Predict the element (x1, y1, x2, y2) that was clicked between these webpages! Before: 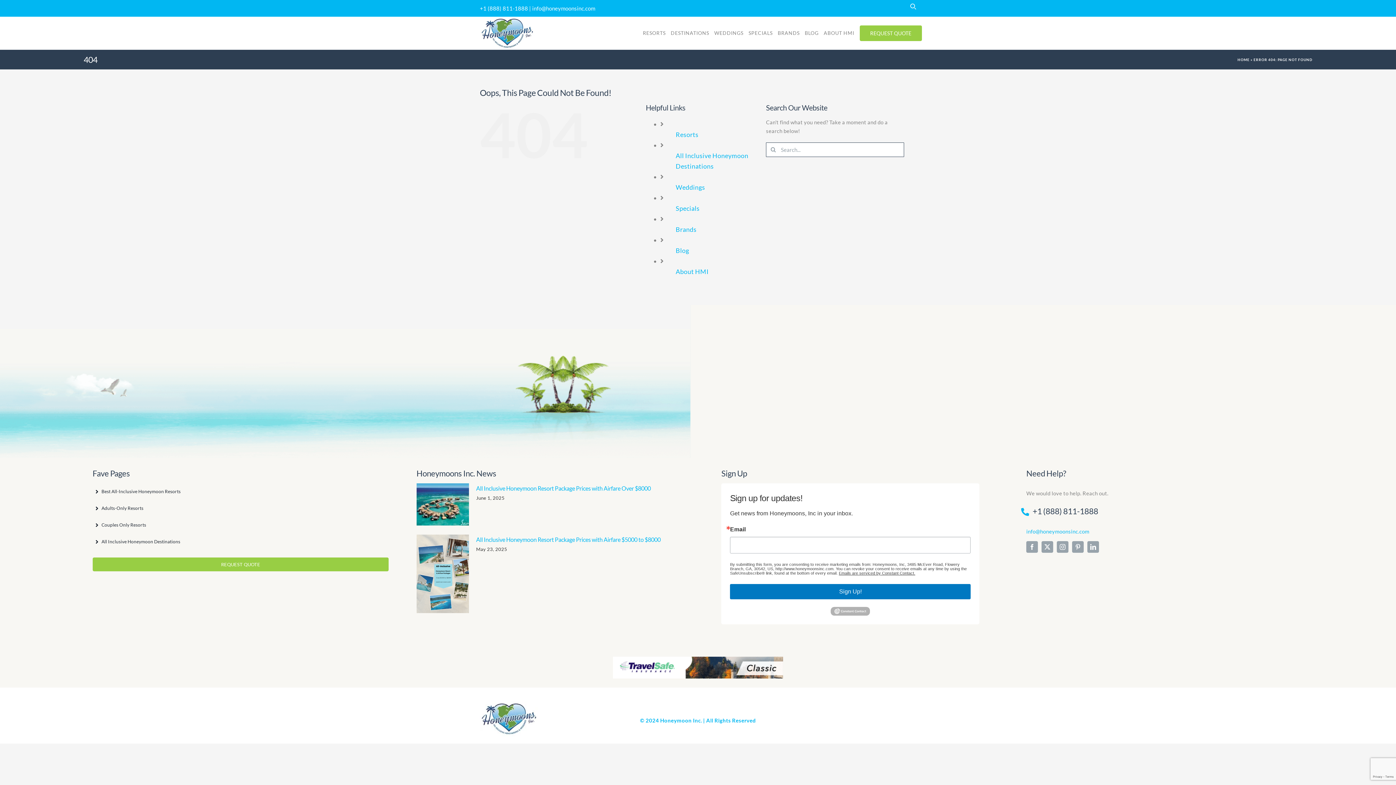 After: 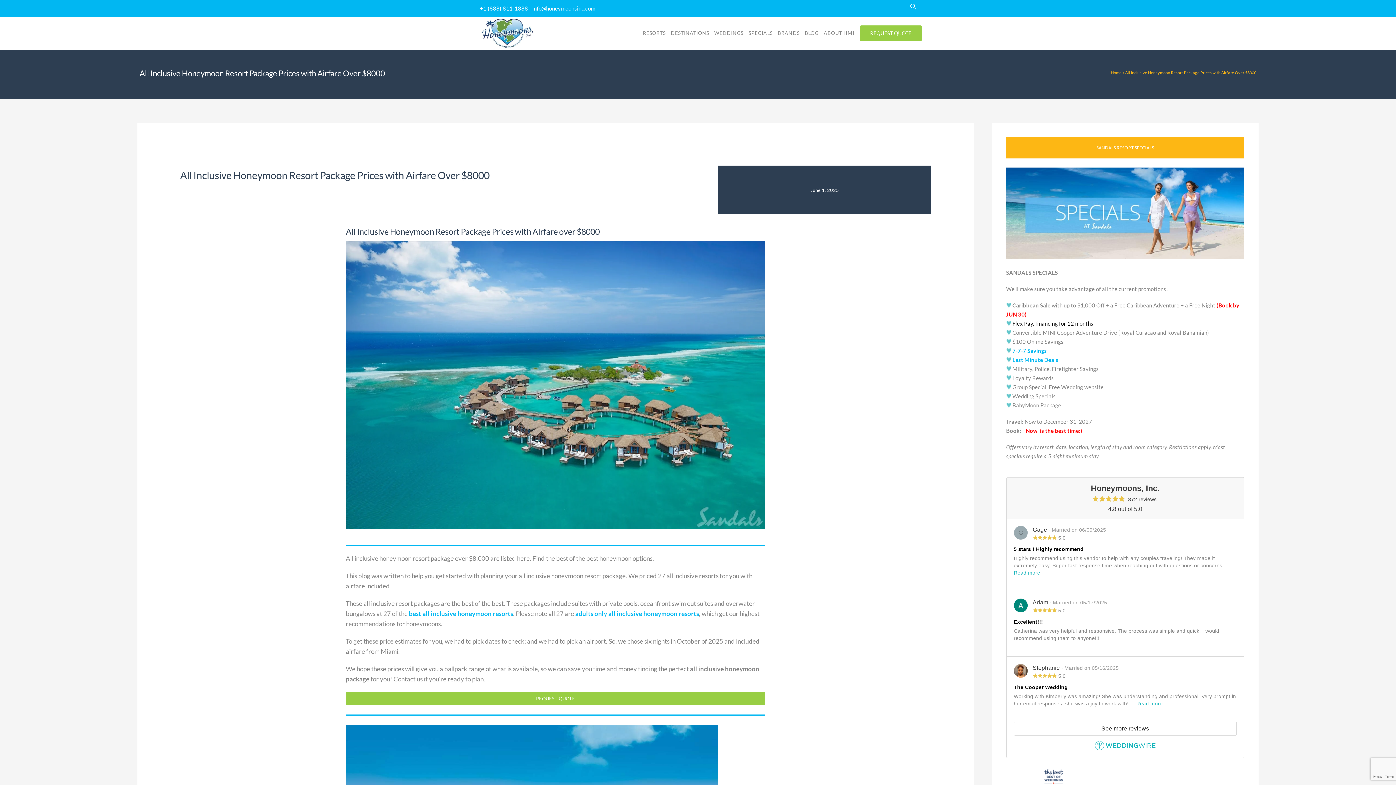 Action: label: All Inclusive Honeymoon Resort Package Prices with Airfare Over $8000 bbox: (416, 483, 469, 525)